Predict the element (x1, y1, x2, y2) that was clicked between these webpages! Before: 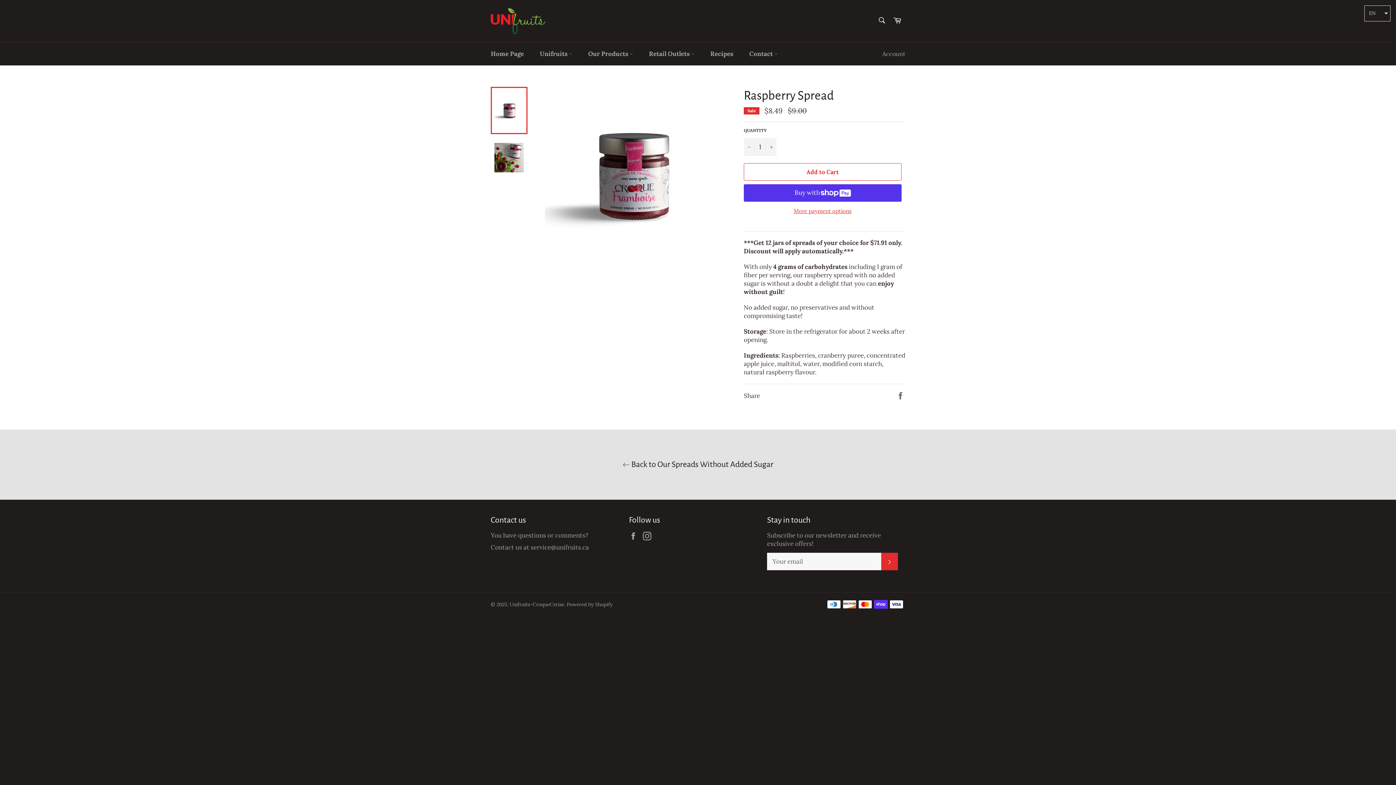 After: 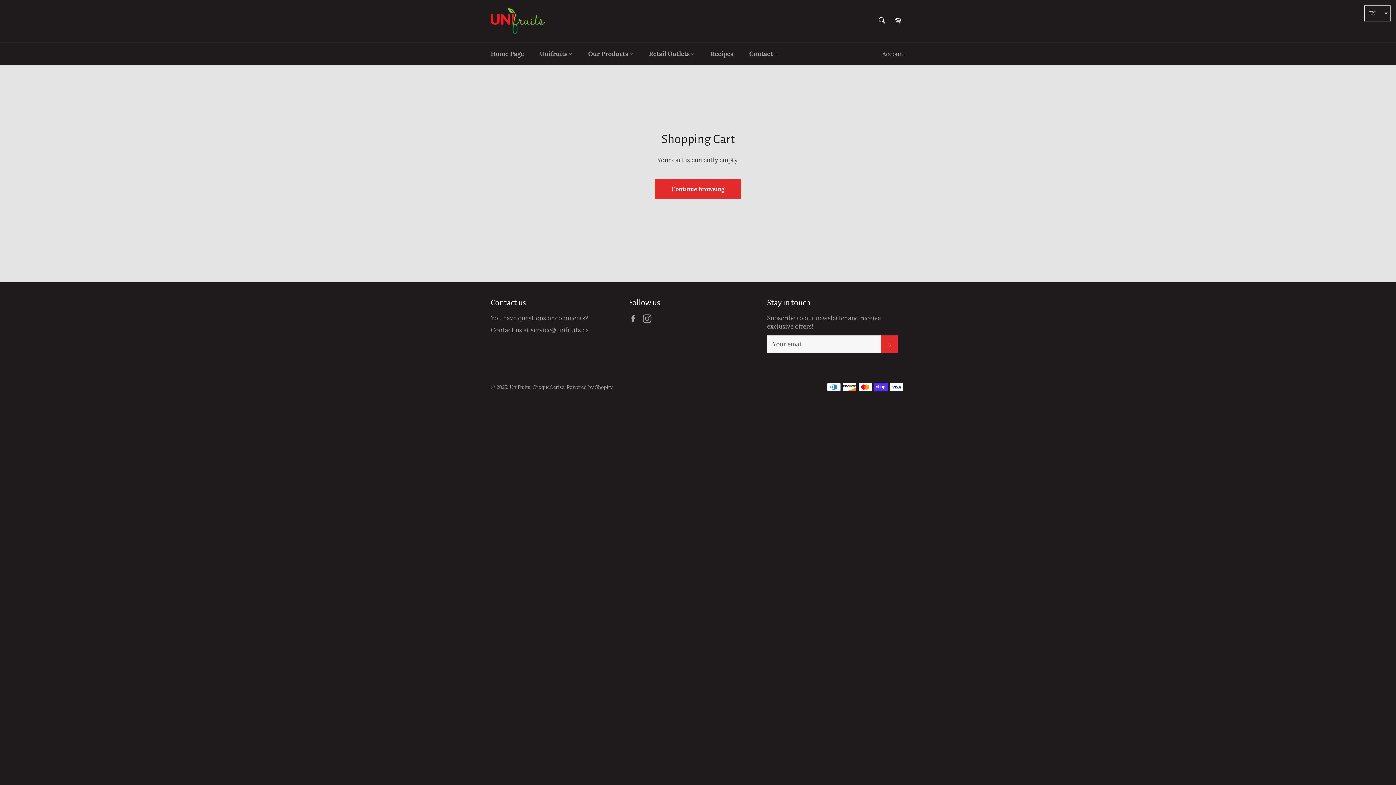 Action: label: Cart bbox: (889, 12, 905, 29)